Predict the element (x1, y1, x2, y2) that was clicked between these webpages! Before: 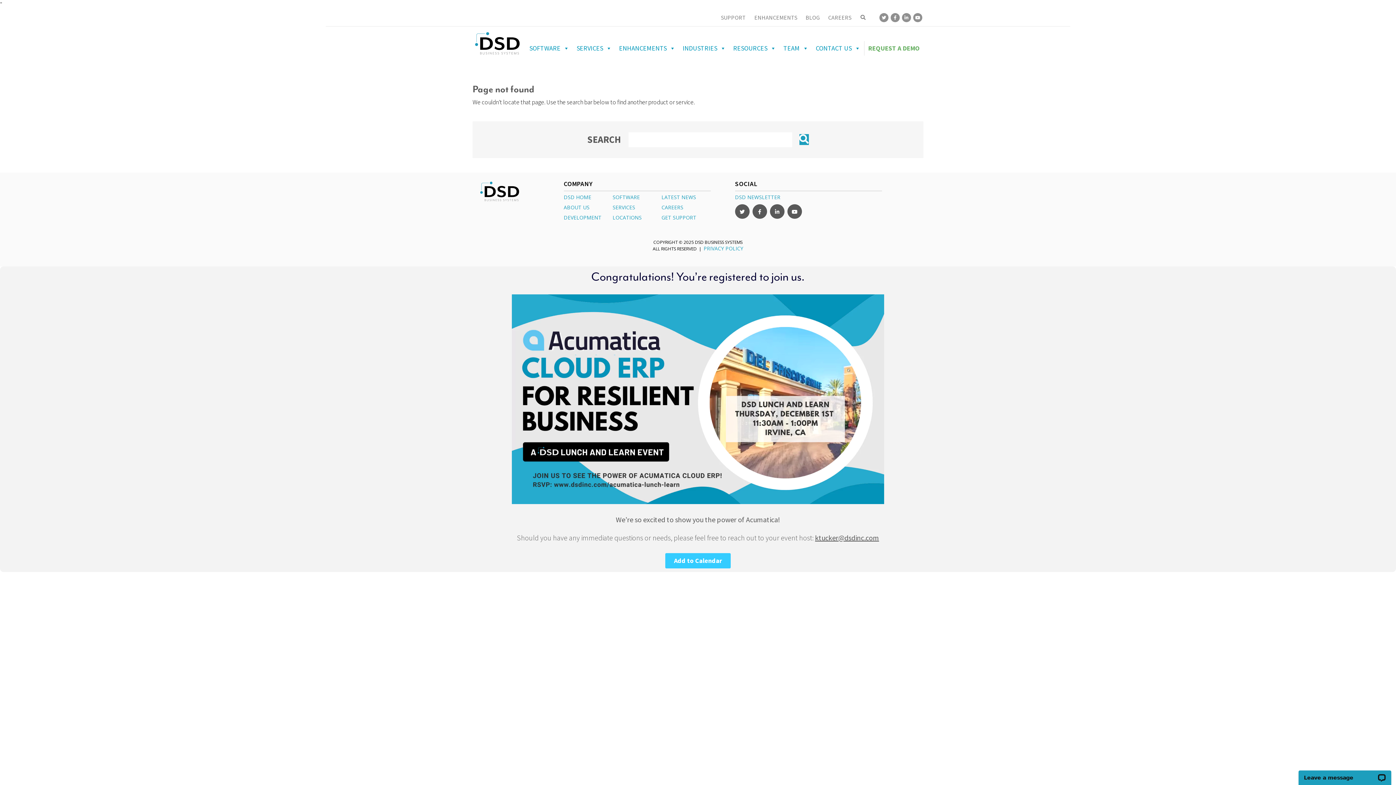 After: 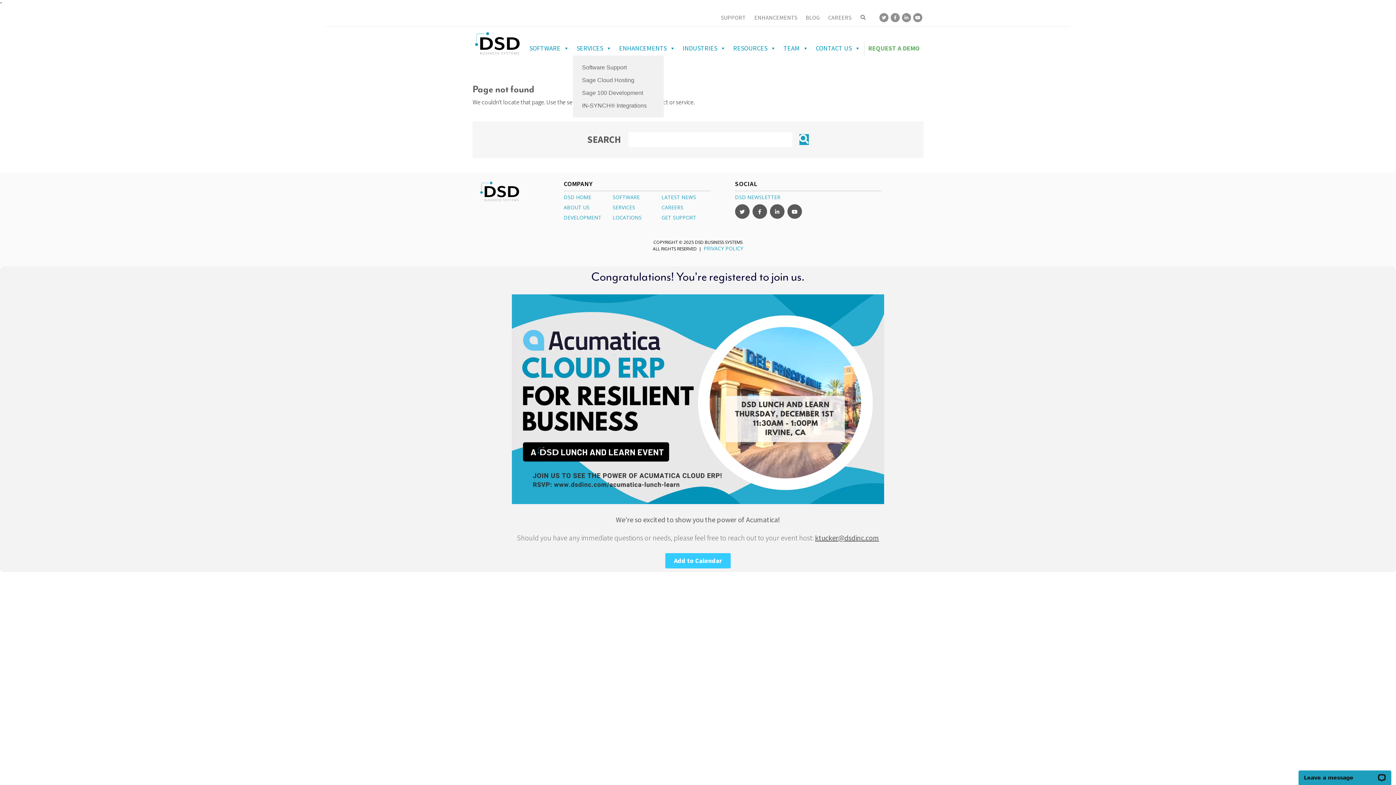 Action: label: SERVICES bbox: (573, 41, 615, 55)